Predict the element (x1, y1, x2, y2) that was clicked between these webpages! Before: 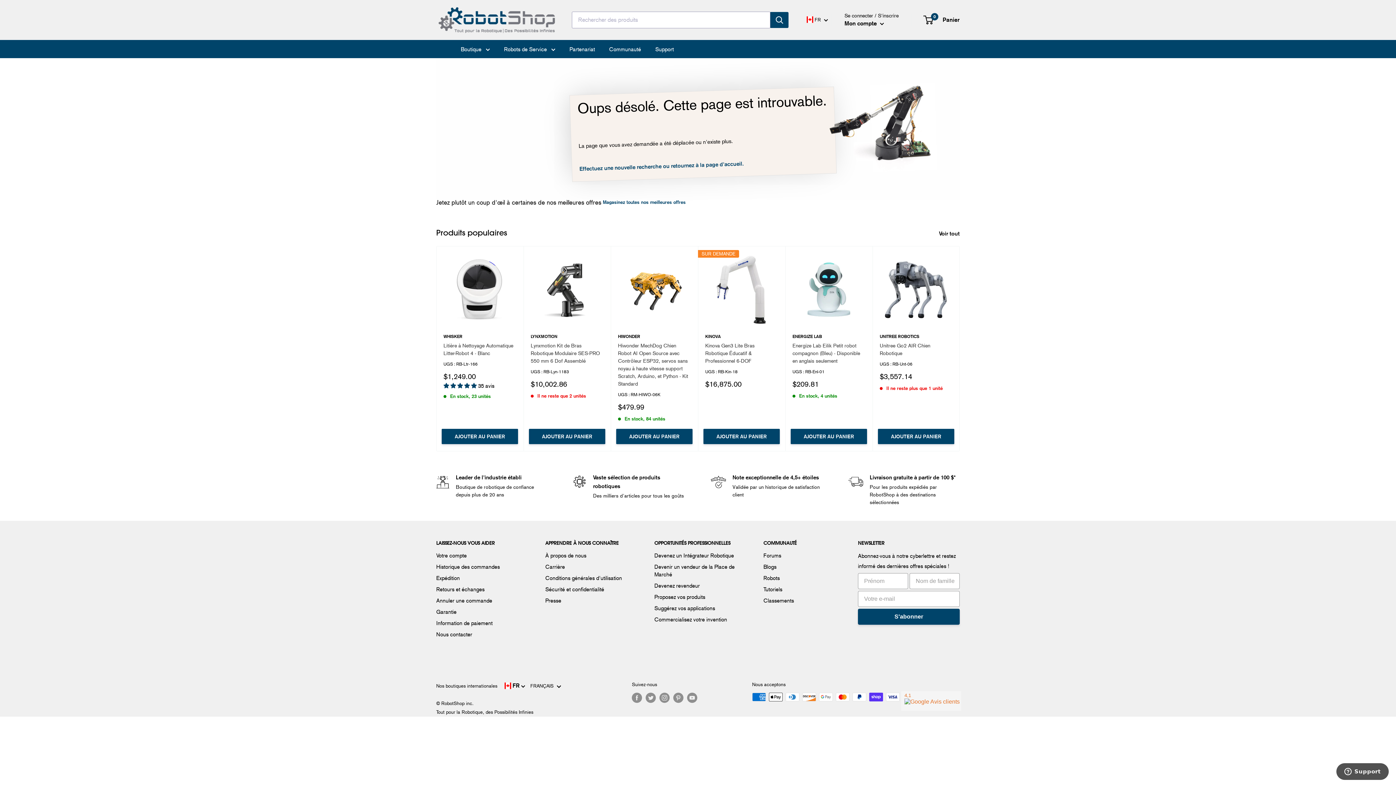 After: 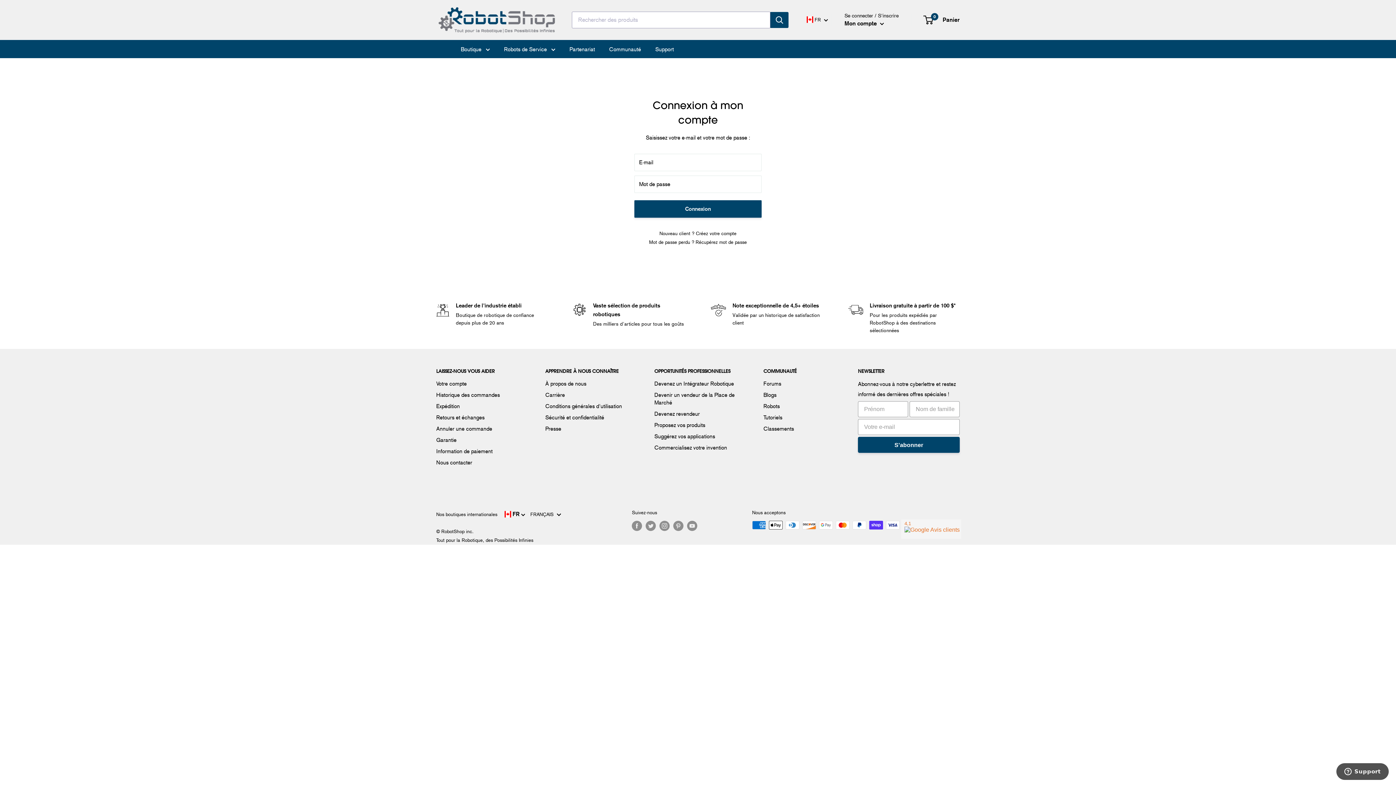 Action: bbox: (436, 561, 520, 572) label: Historique des commandes